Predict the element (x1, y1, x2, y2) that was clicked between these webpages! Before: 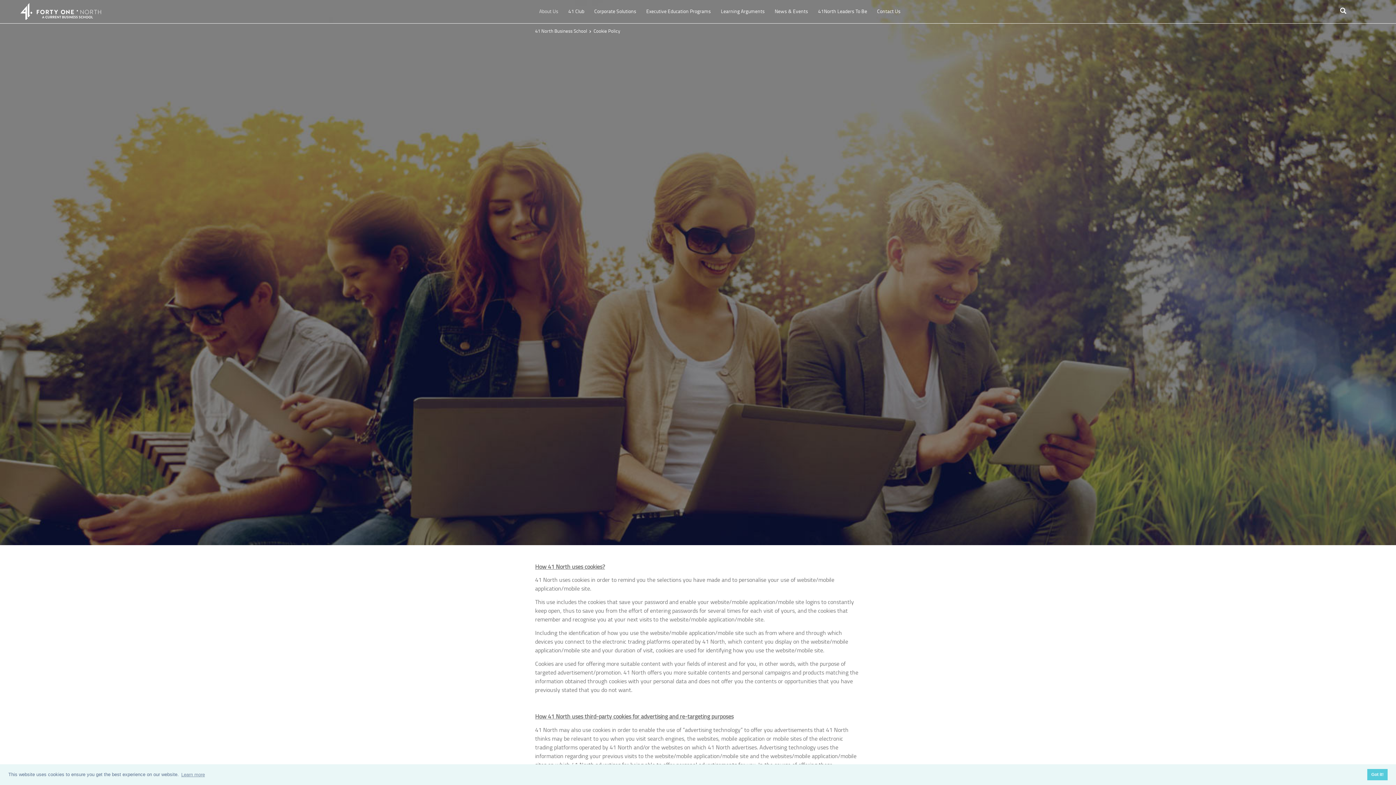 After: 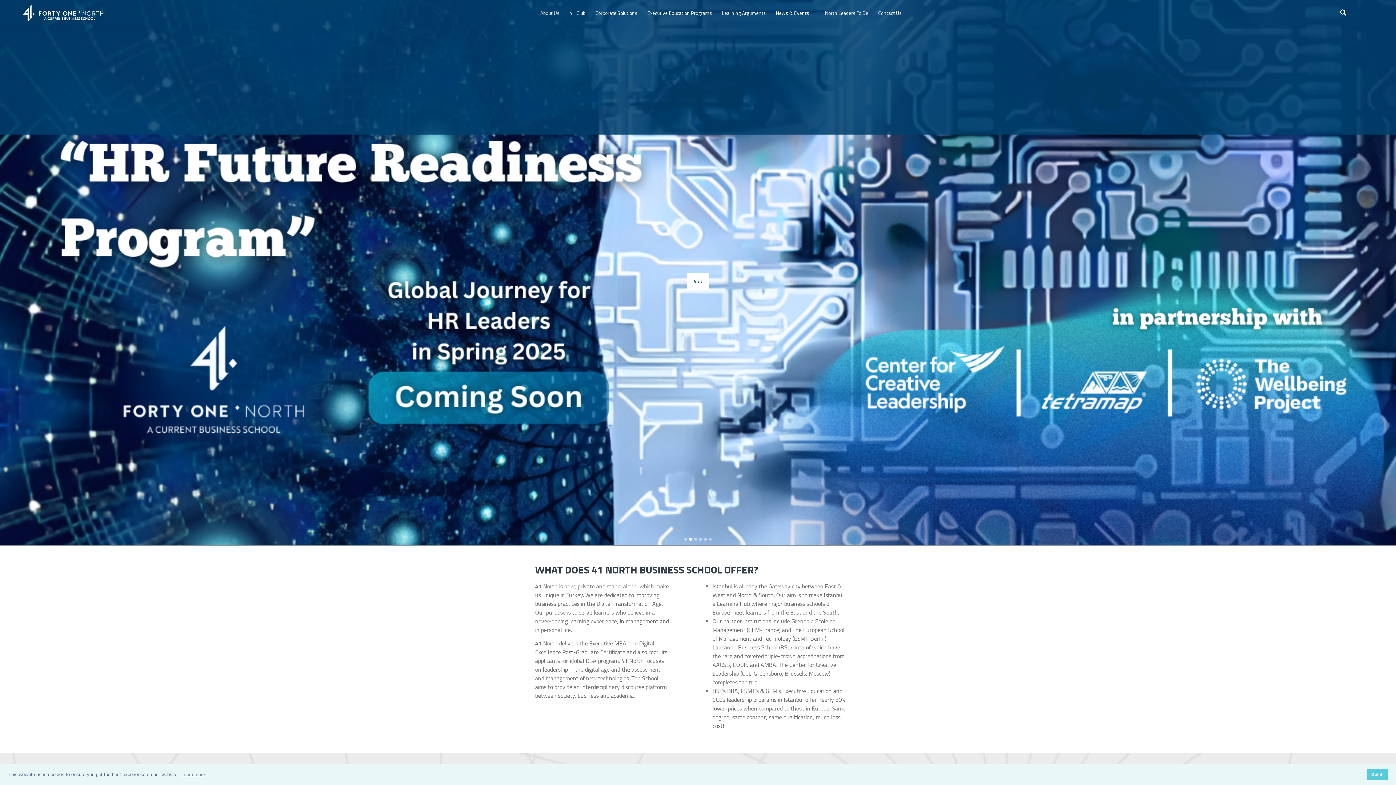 Action: bbox: (25, 3, 126, 25)